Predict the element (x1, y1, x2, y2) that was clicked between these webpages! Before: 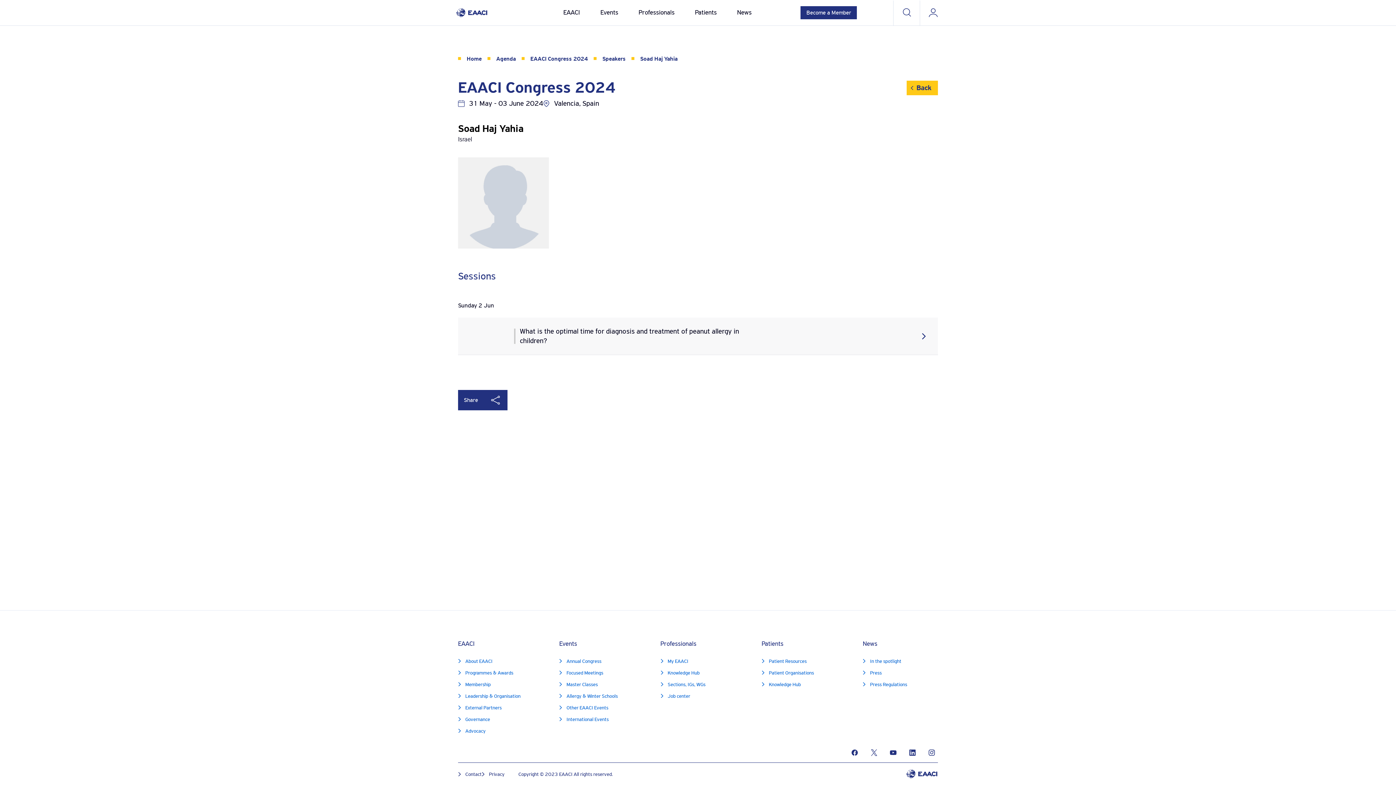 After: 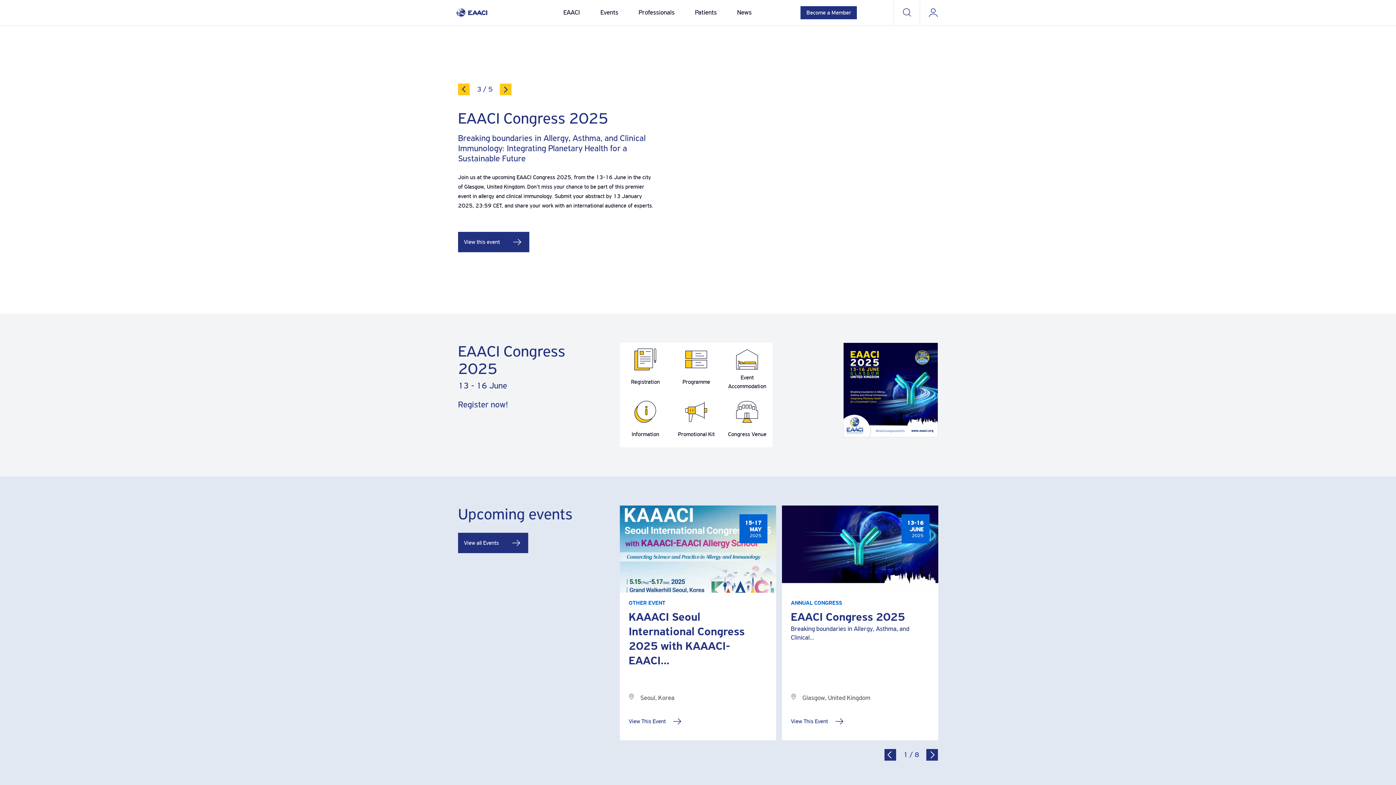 Action: label: Home bbox: (466, 54, 481, 63)